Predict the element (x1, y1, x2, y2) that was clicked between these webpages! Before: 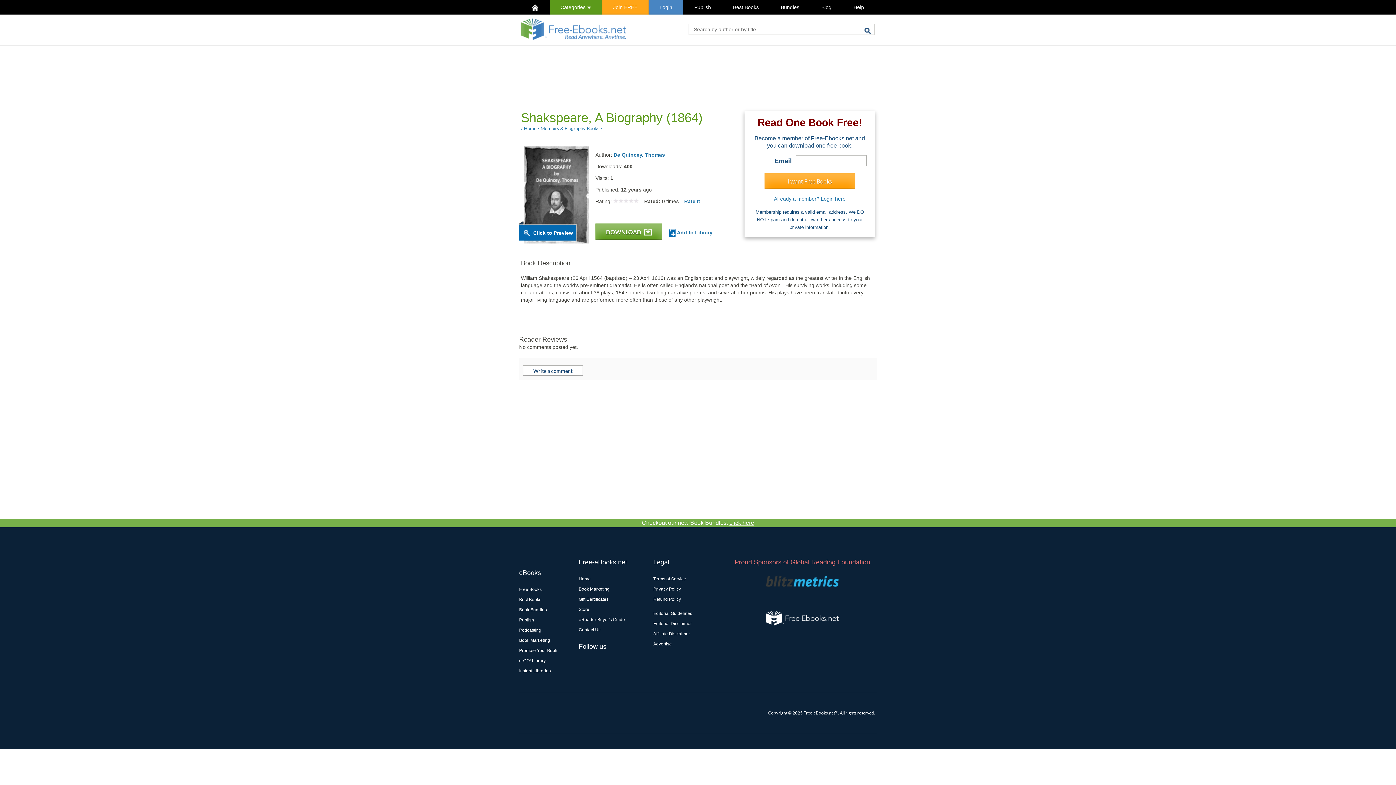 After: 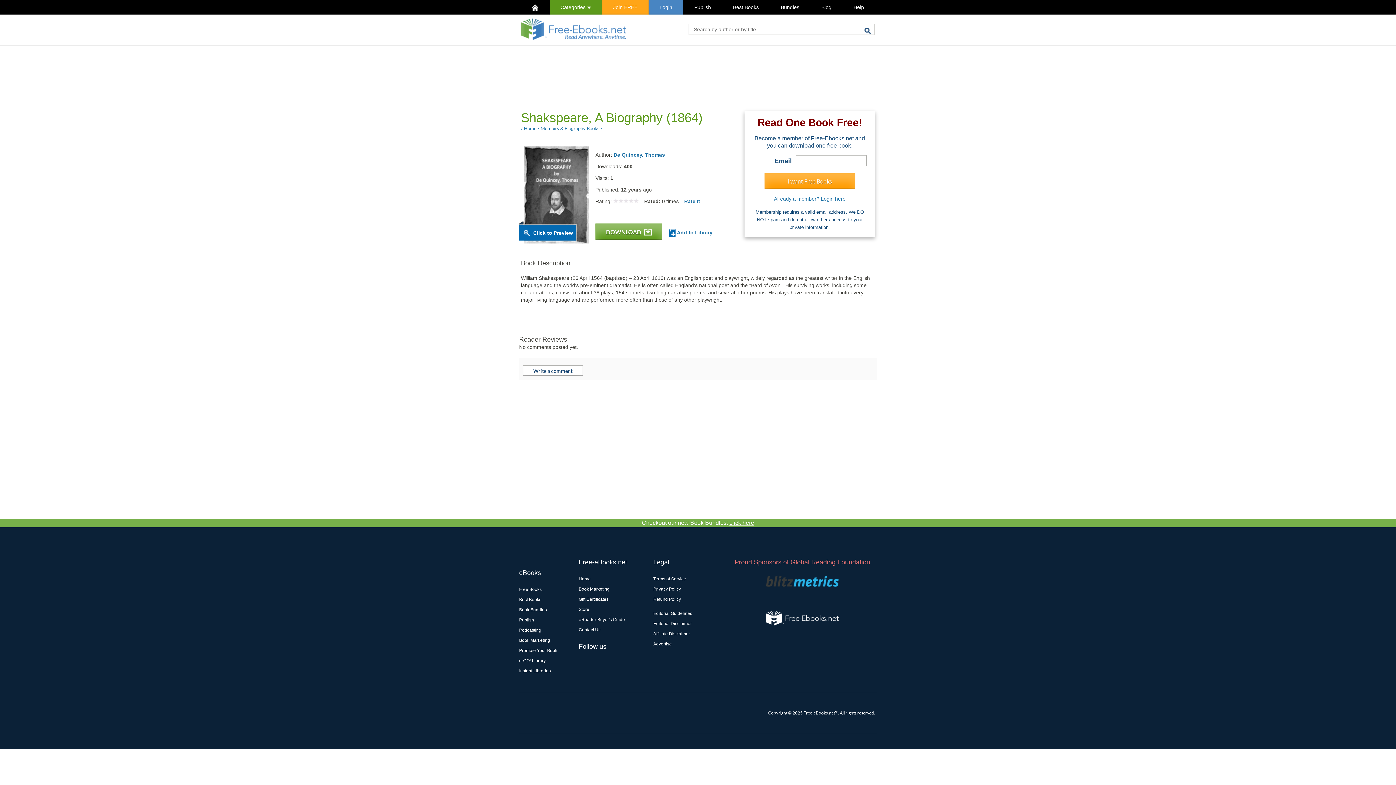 Action: label: e-GO! Library bbox: (519, 658, 545, 663)